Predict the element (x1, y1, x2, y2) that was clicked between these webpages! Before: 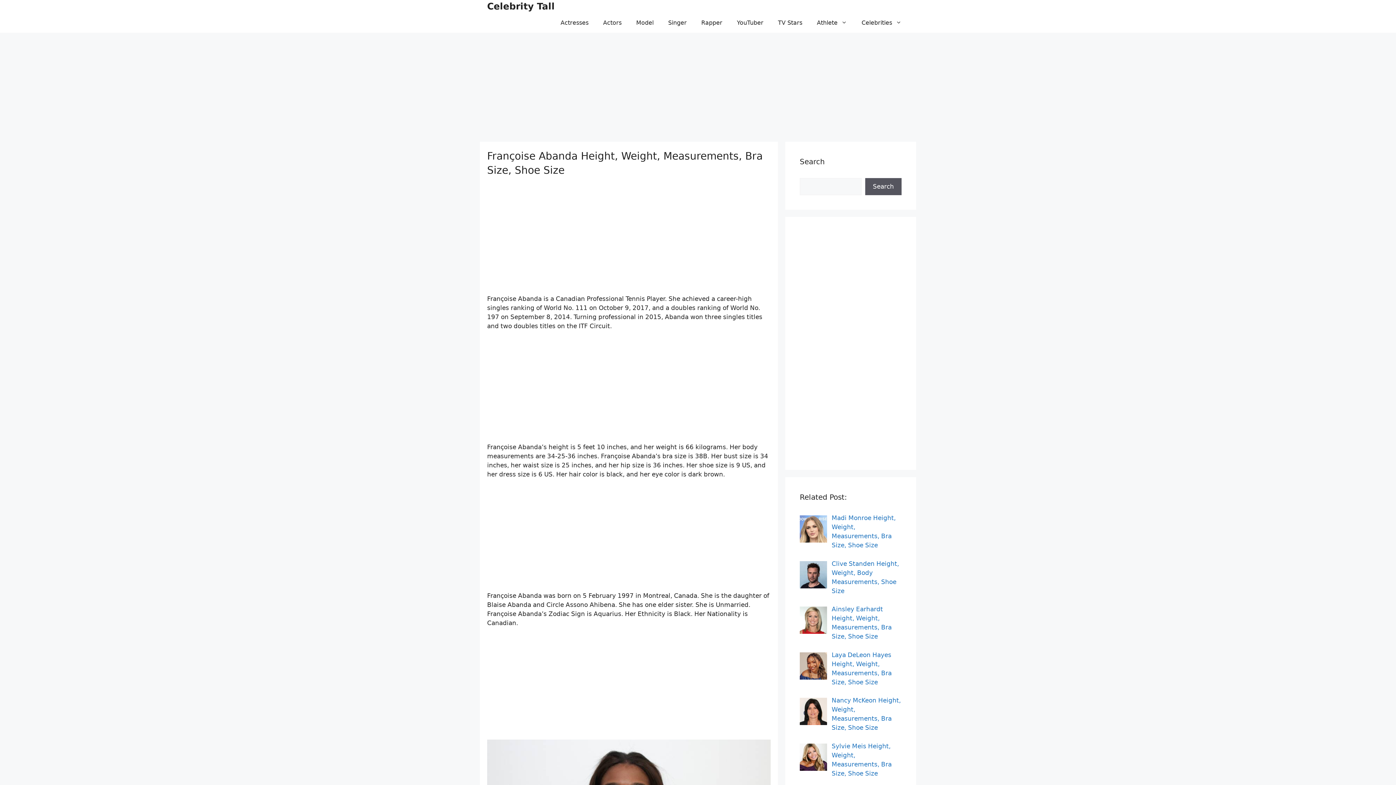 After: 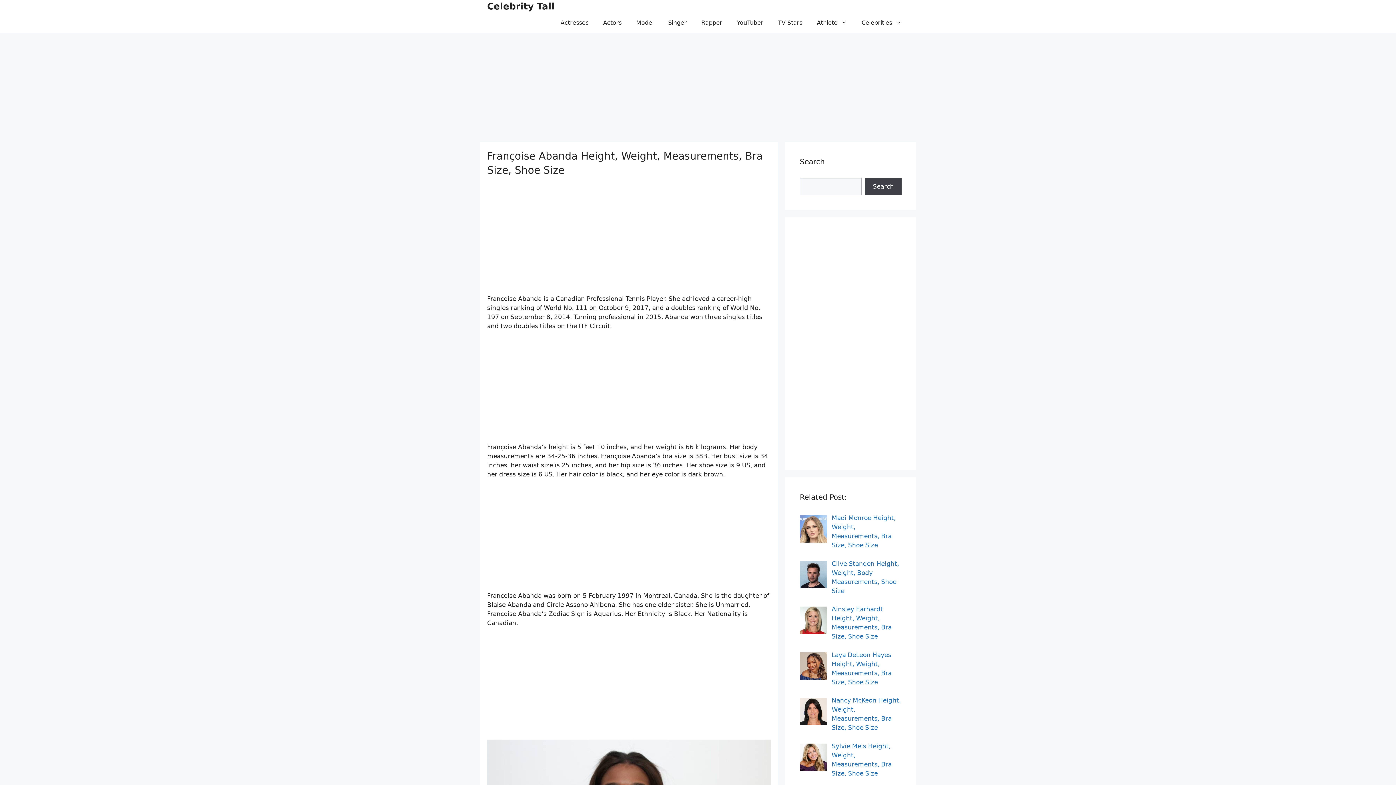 Action: bbox: (865, 178, 901, 195) label: Search